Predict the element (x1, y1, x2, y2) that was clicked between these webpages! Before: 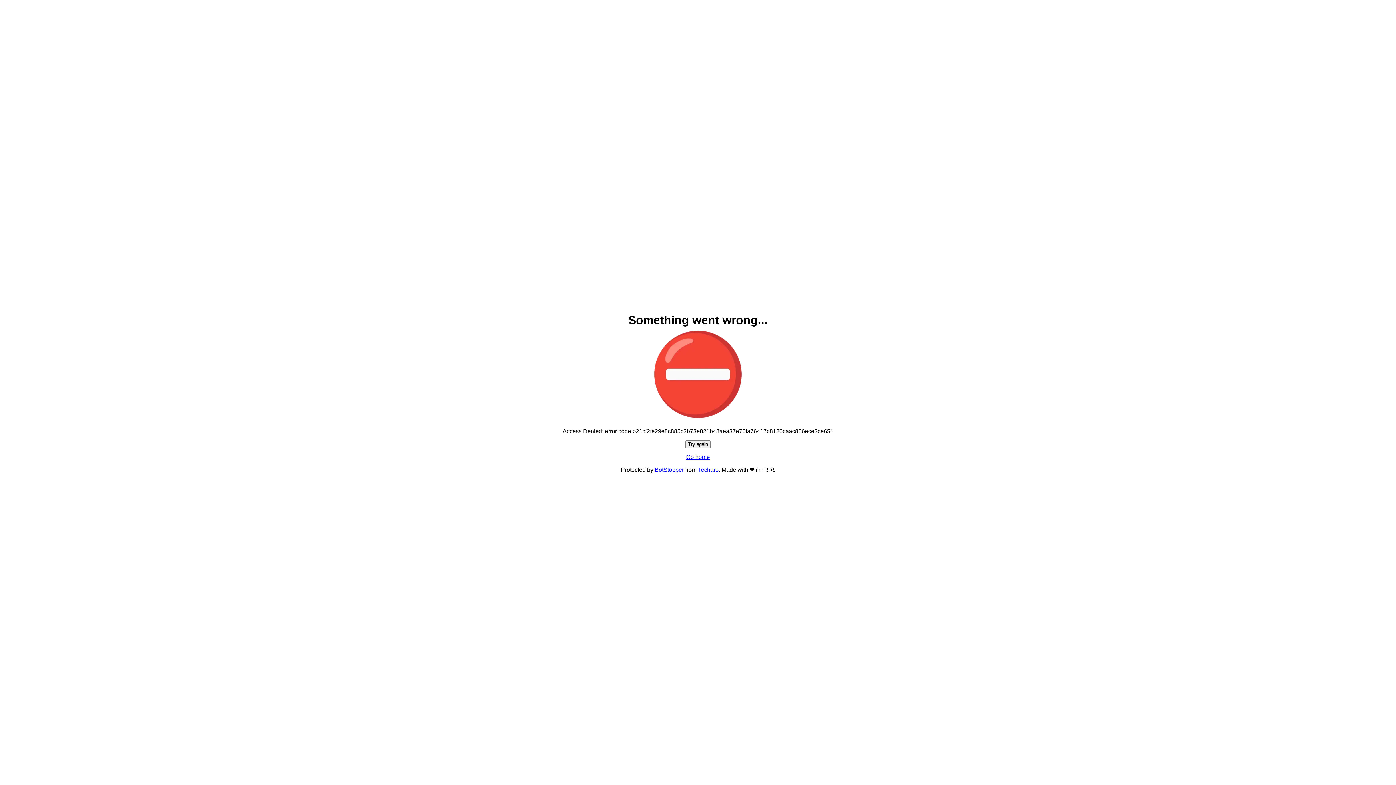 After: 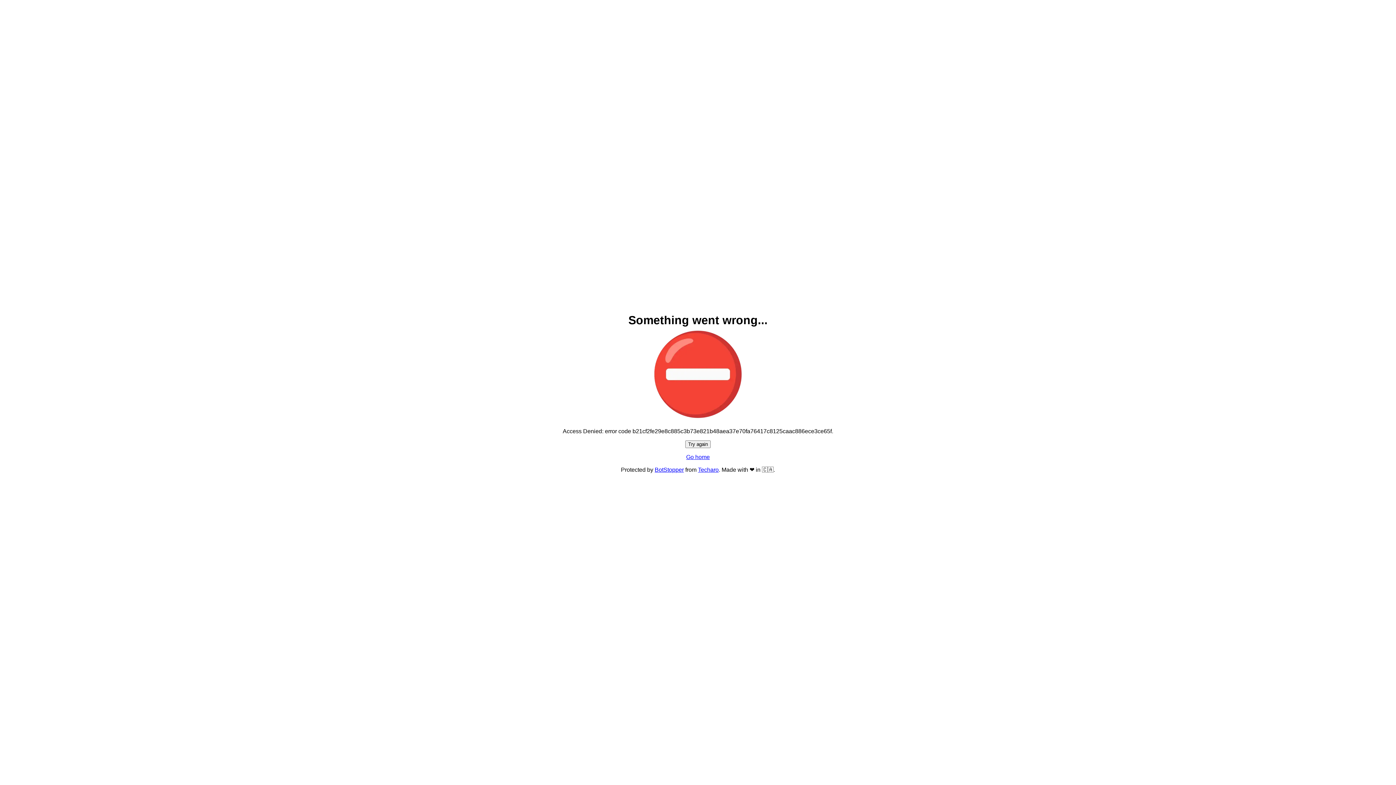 Action: label: Go home bbox: (686, 454, 710, 460)